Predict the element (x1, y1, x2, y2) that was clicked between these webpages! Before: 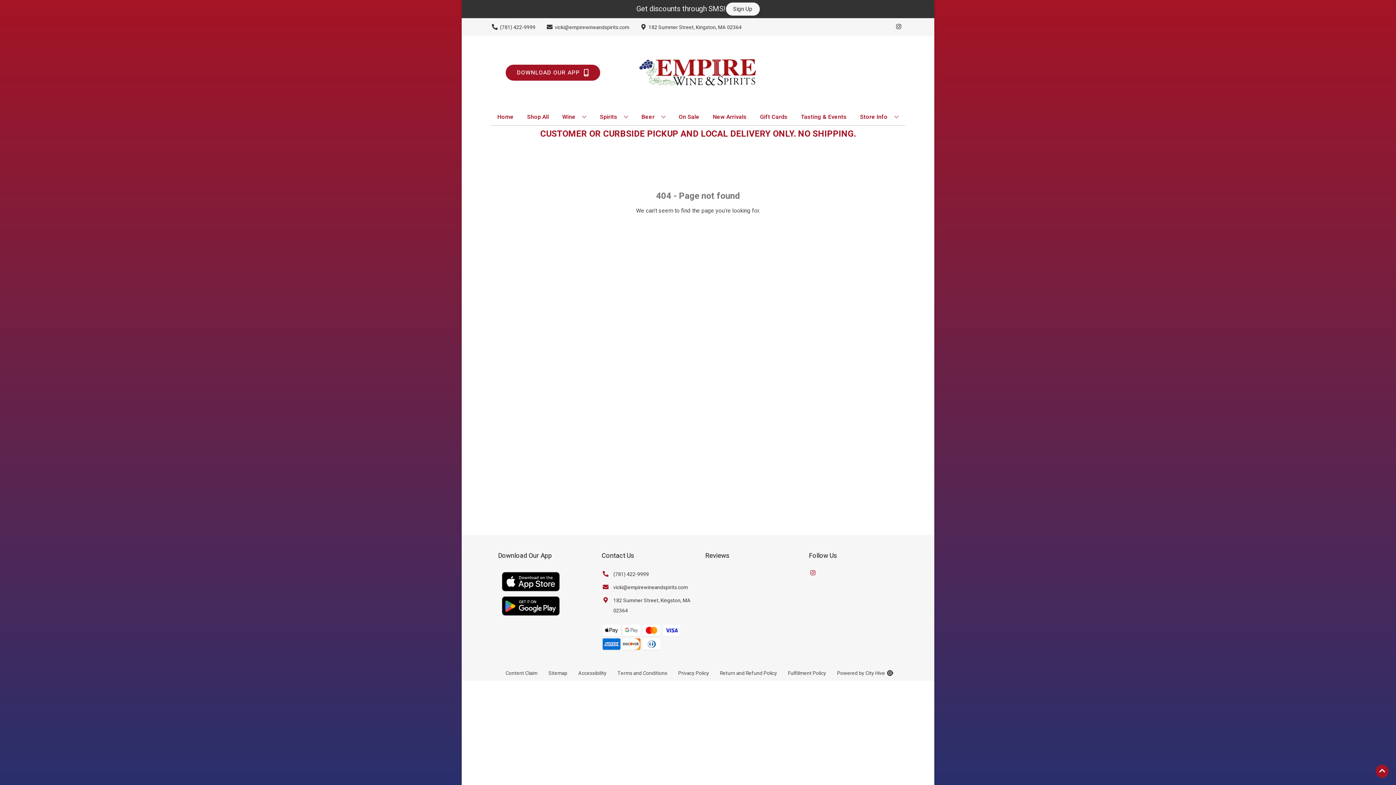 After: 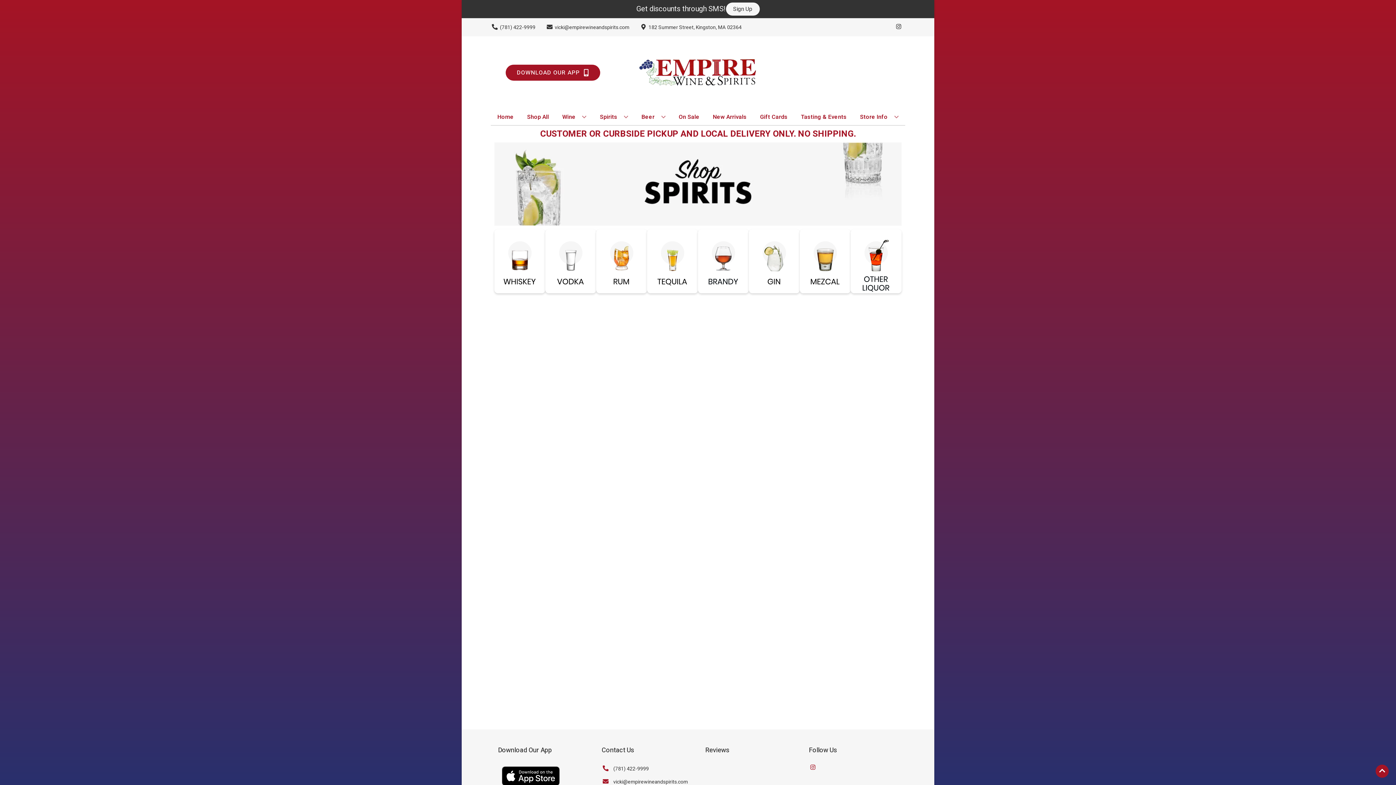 Action: bbox: (597, 109, 631, 125) label: Spirits